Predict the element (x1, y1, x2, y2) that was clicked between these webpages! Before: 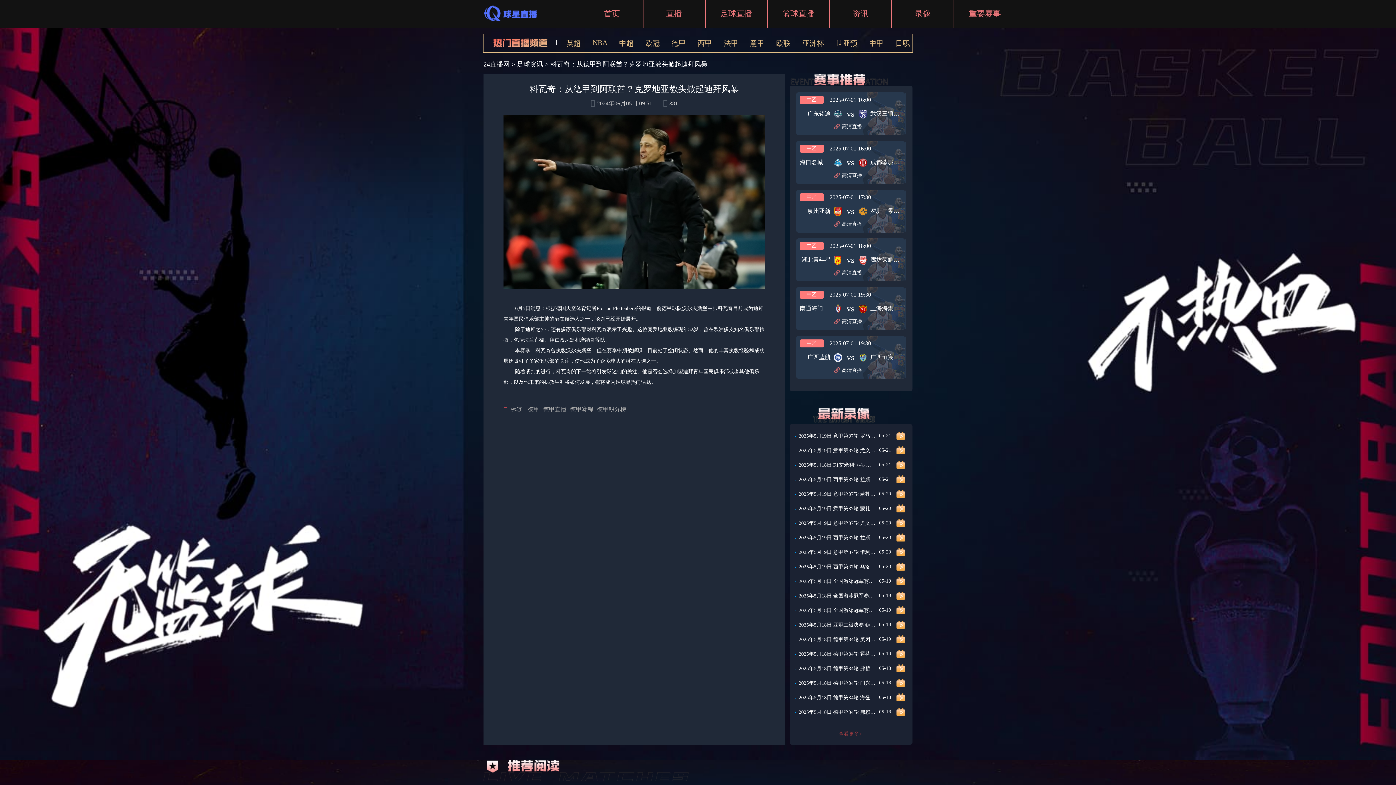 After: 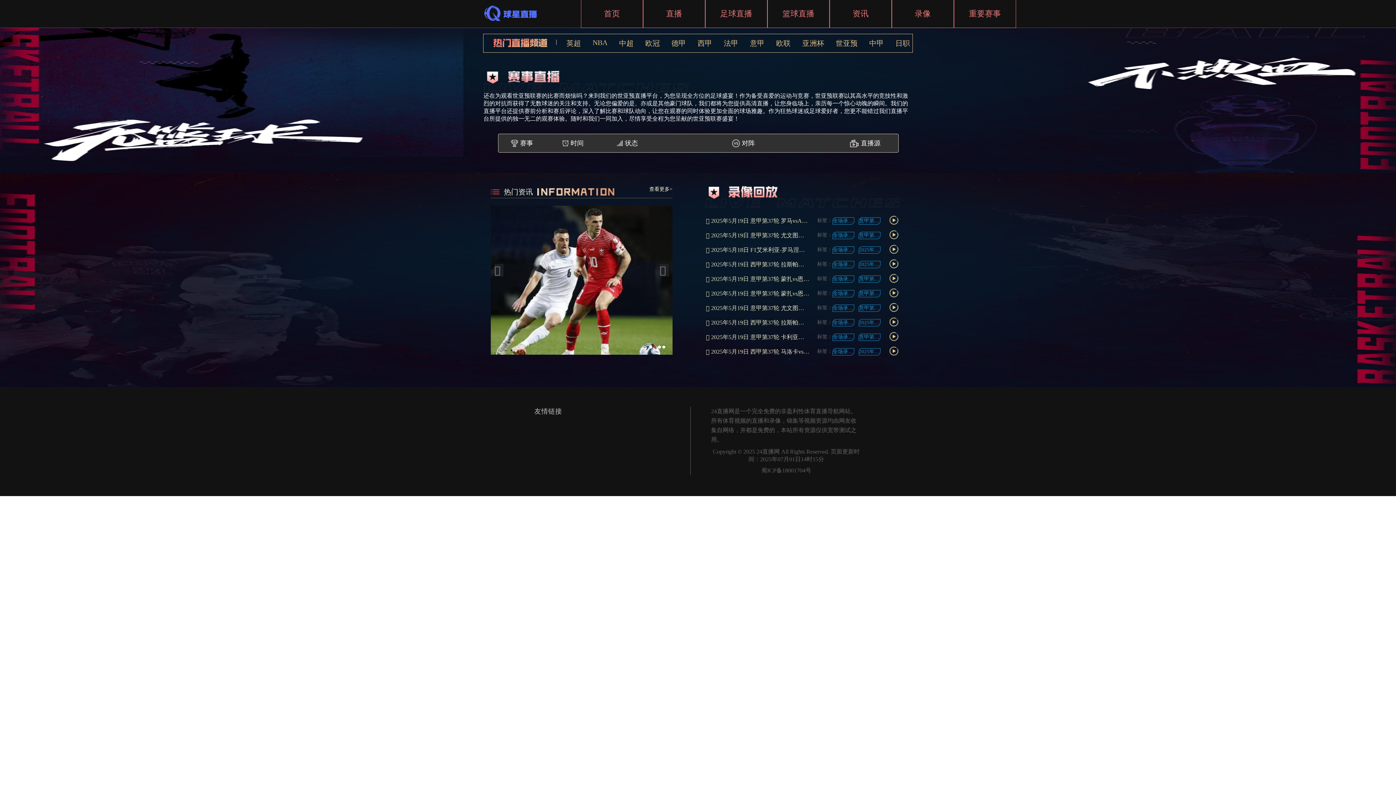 Action: label: 世亚预 bbox: (836, 38, 857, 48)